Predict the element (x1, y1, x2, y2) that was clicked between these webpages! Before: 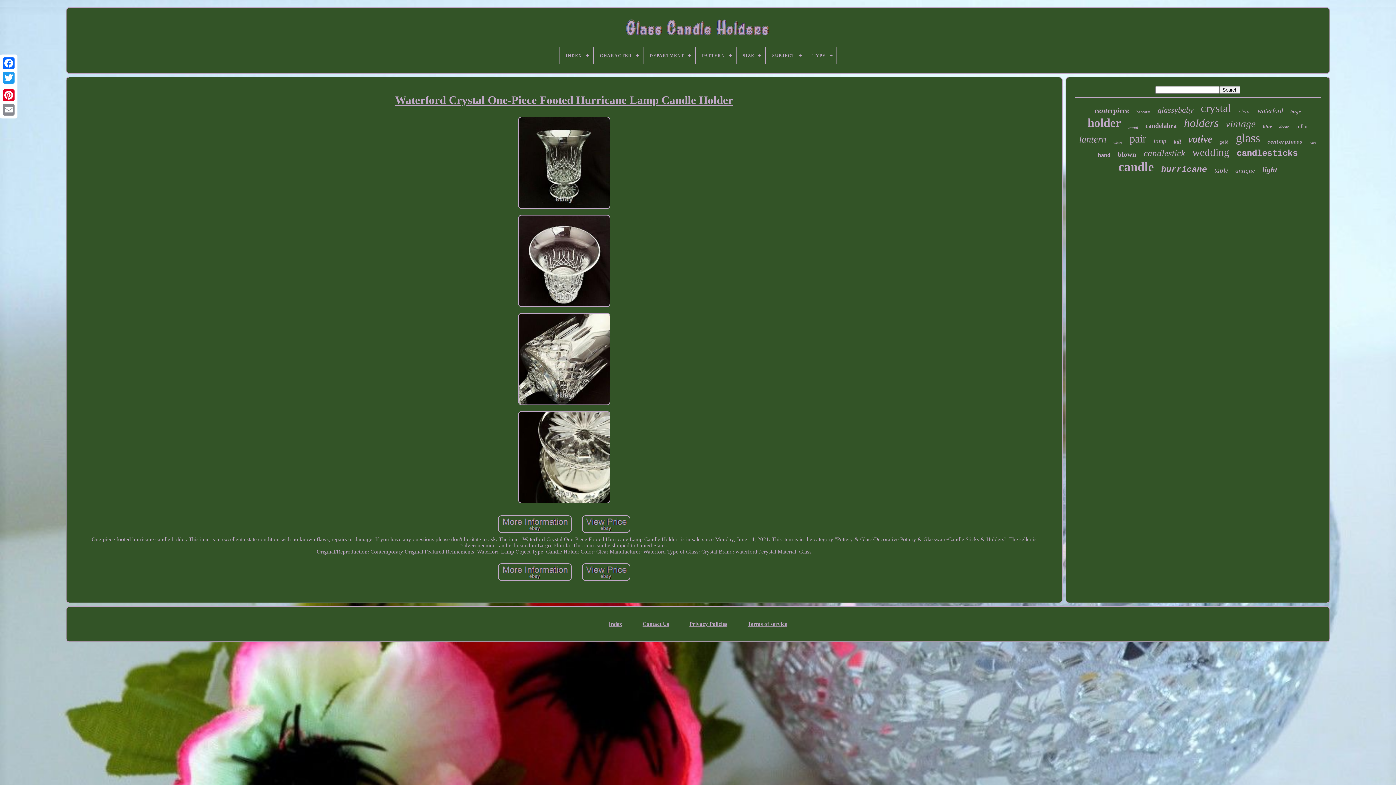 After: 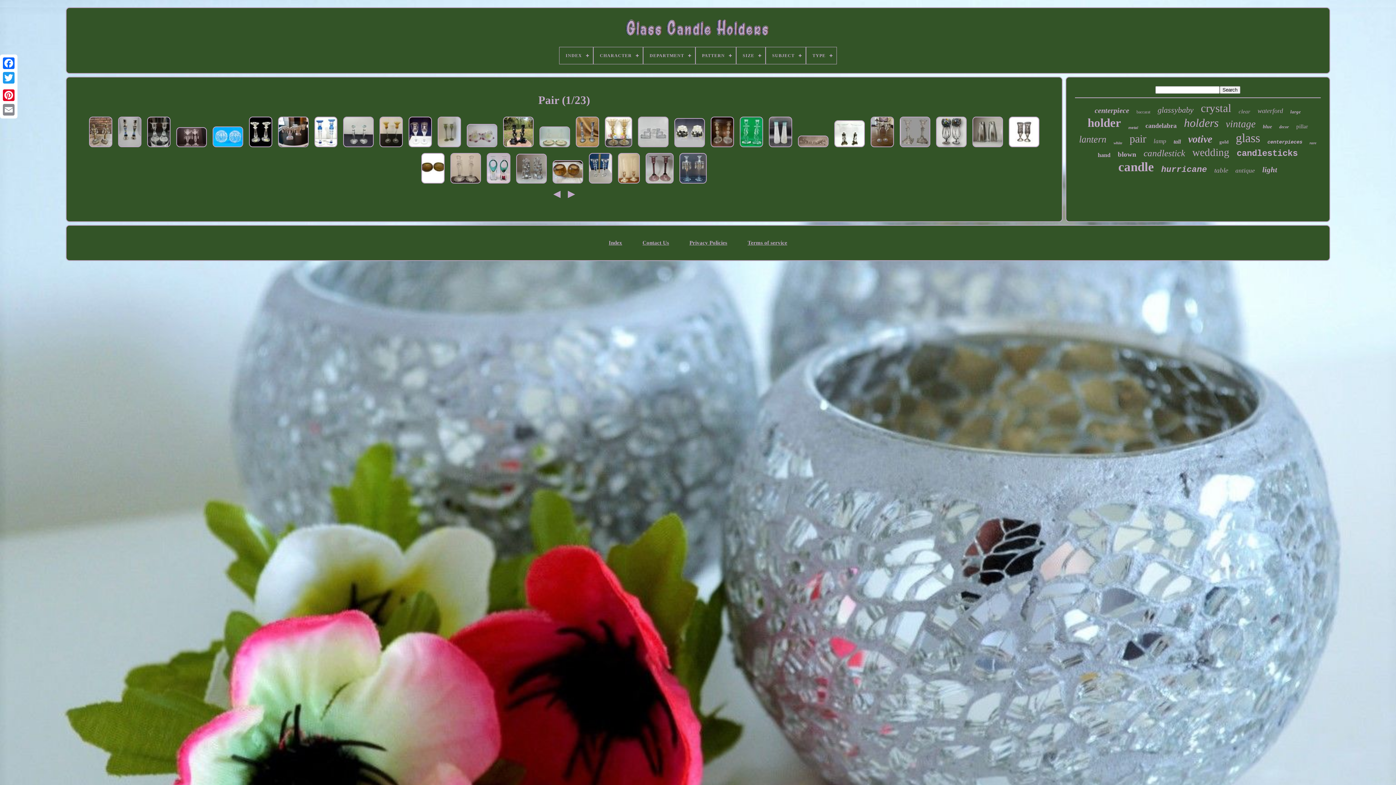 Action: bbox: (1129, 132, 1146, 145) label: pair